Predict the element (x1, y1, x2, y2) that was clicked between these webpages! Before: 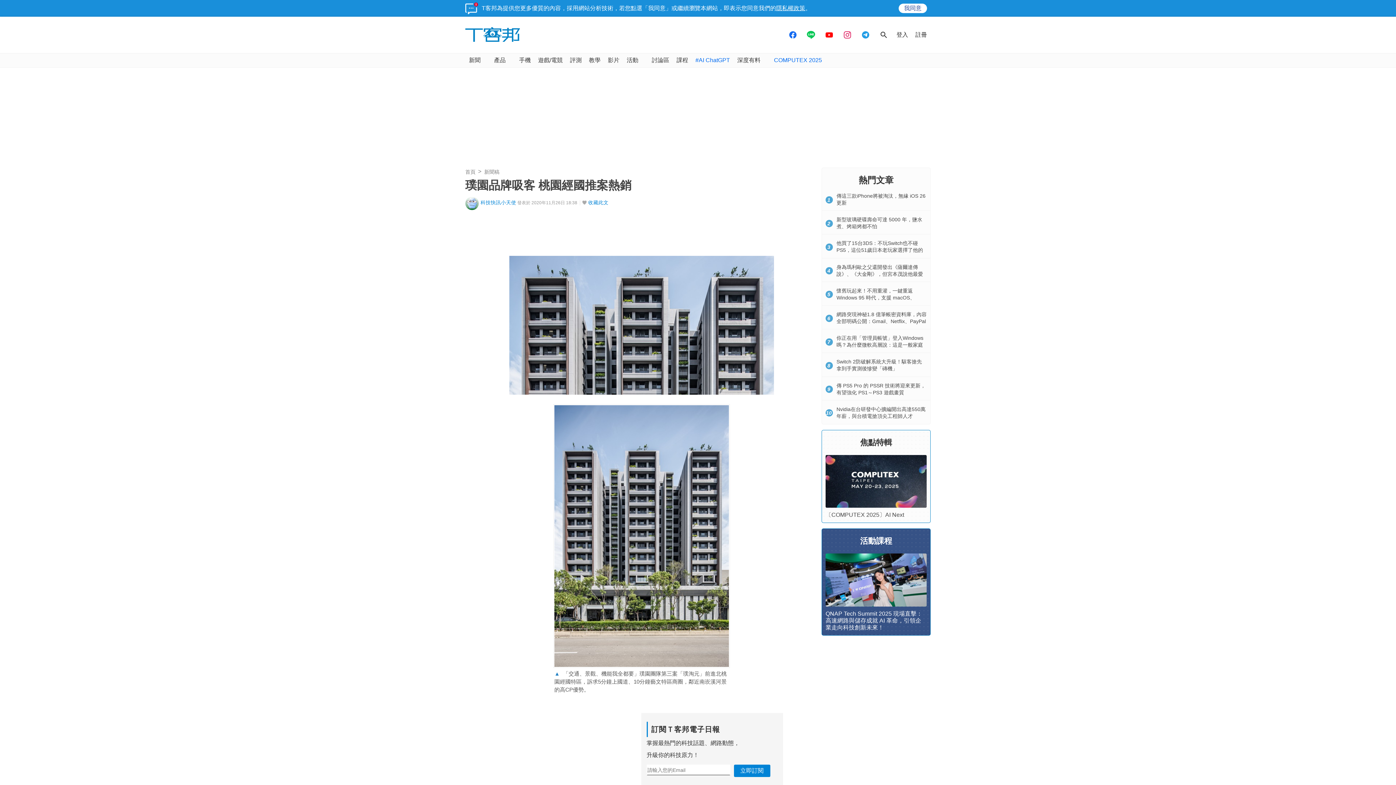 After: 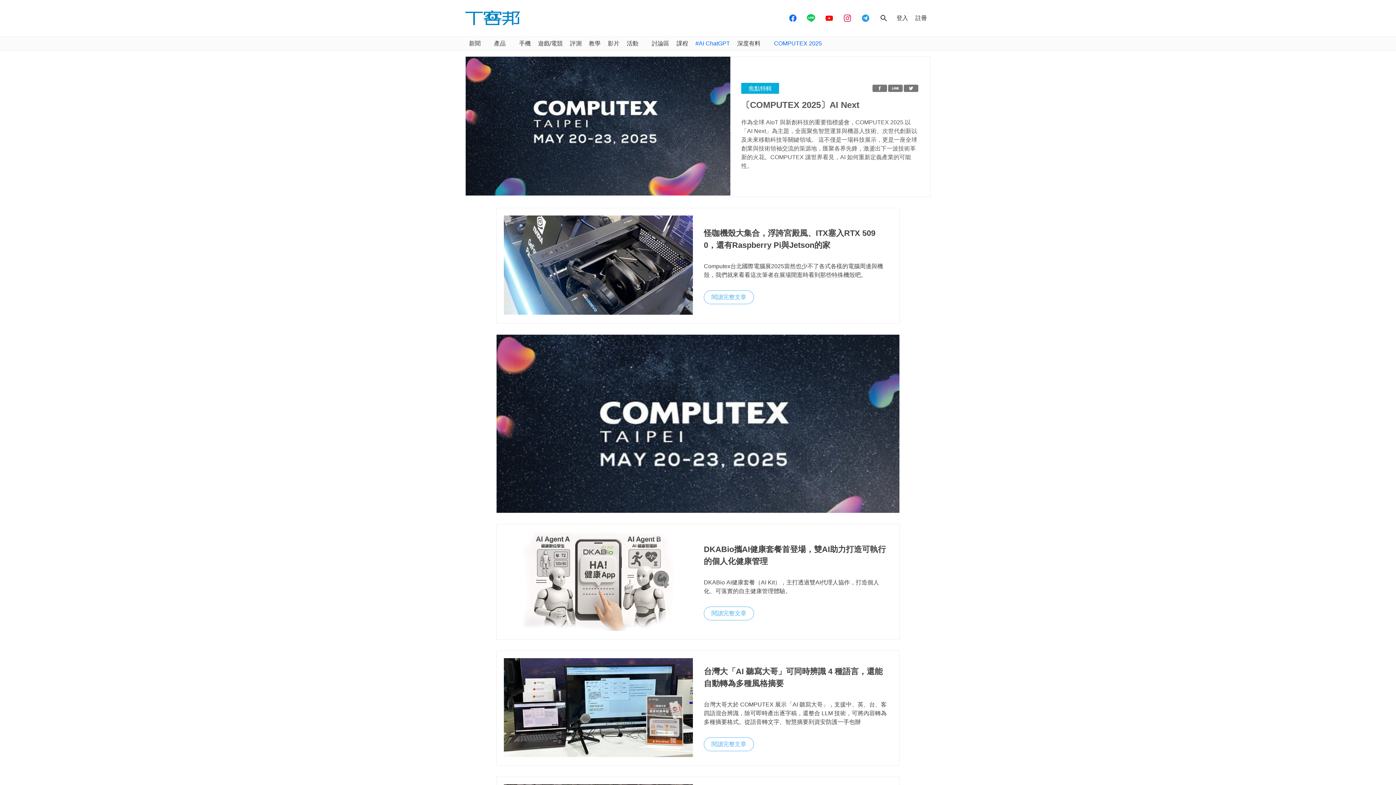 Action: label: COMPUTEX 2025 bbox: (770, 53, 825, 67)